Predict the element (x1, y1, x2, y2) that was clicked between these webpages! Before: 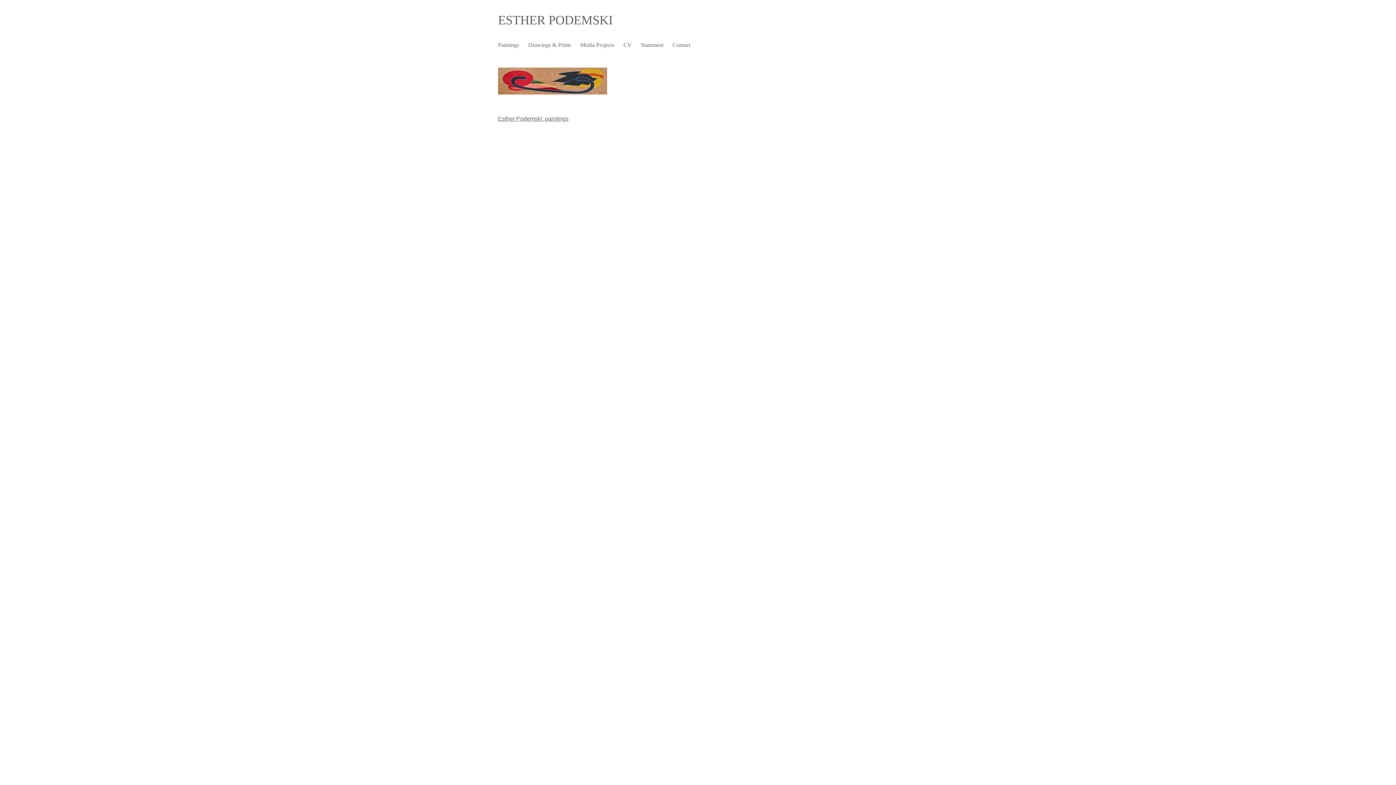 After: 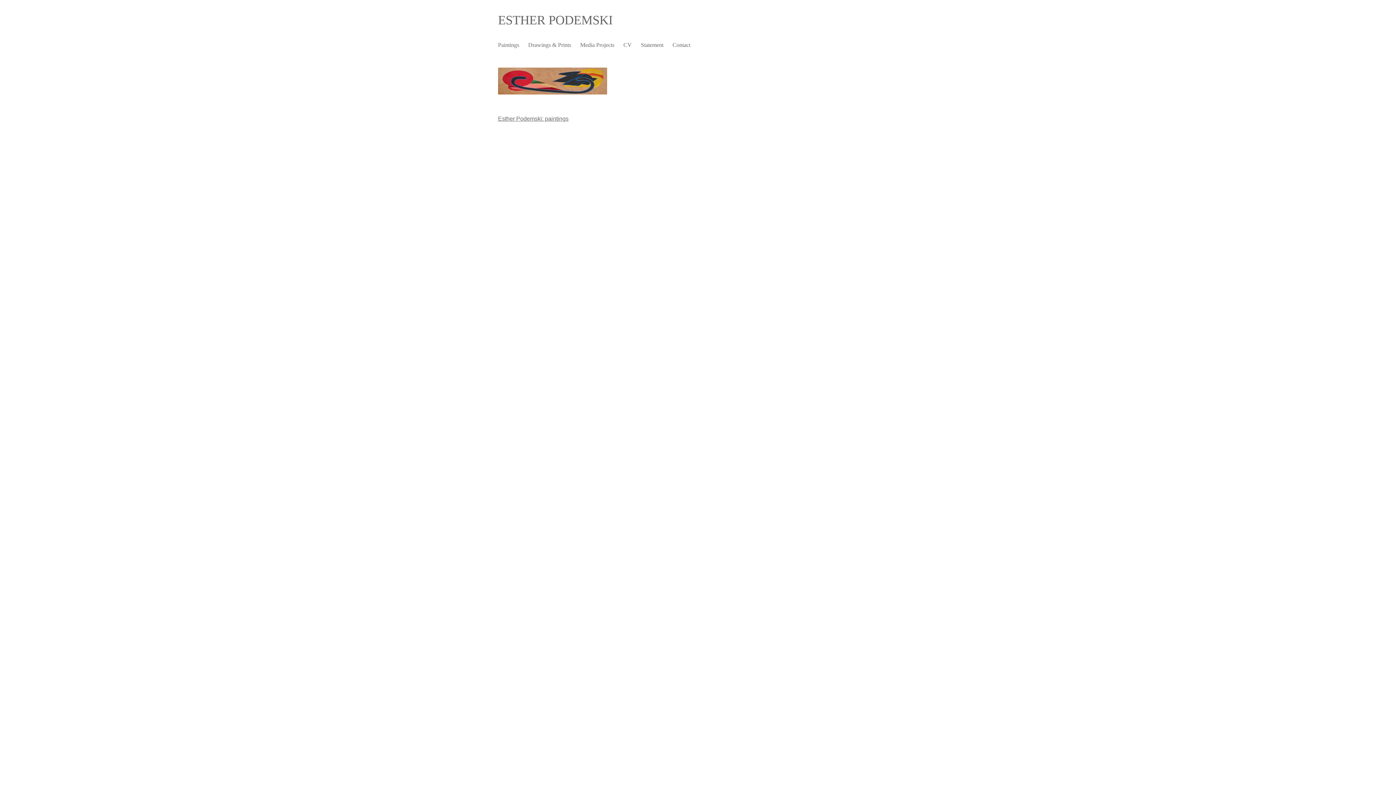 Action: label: Esther Podemski: paintings bbox: (498, 115, 568, 121)